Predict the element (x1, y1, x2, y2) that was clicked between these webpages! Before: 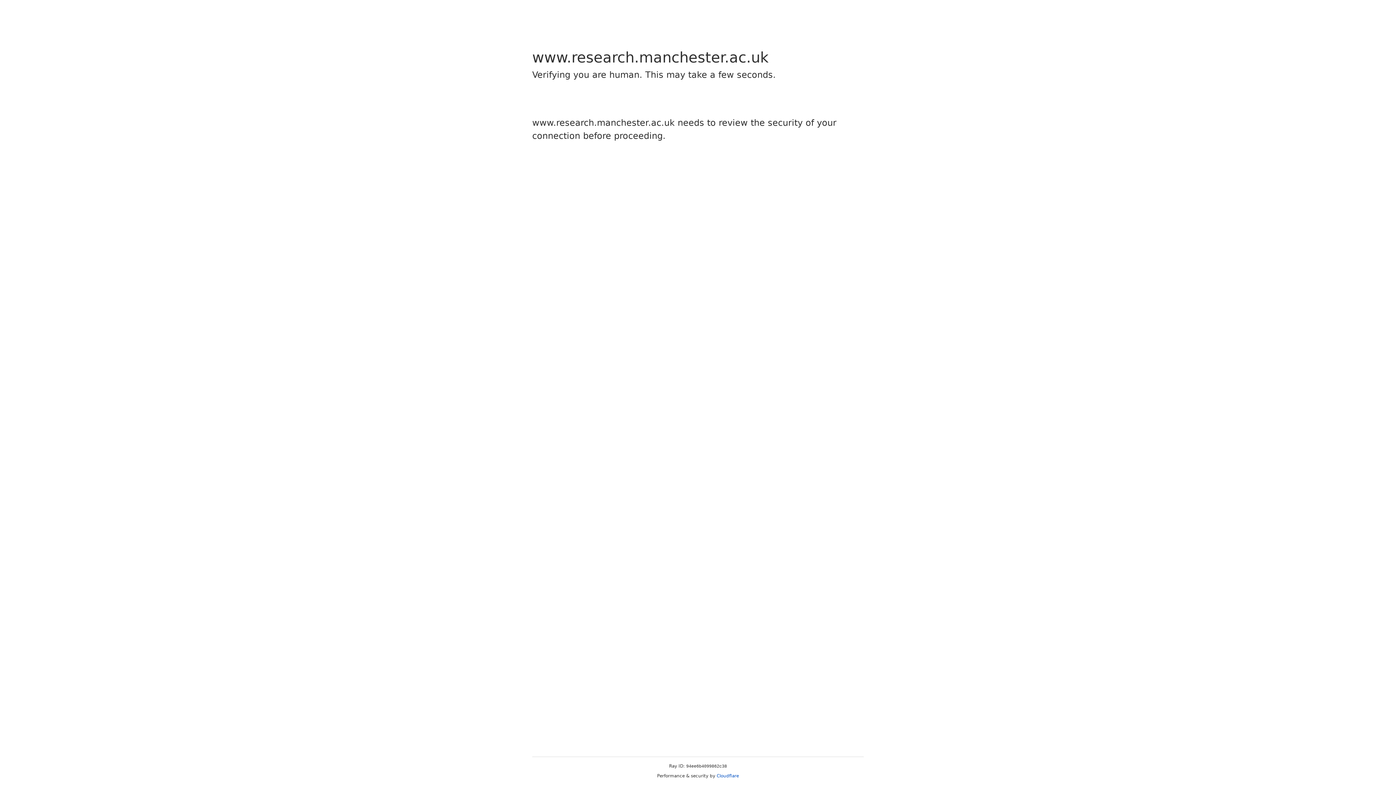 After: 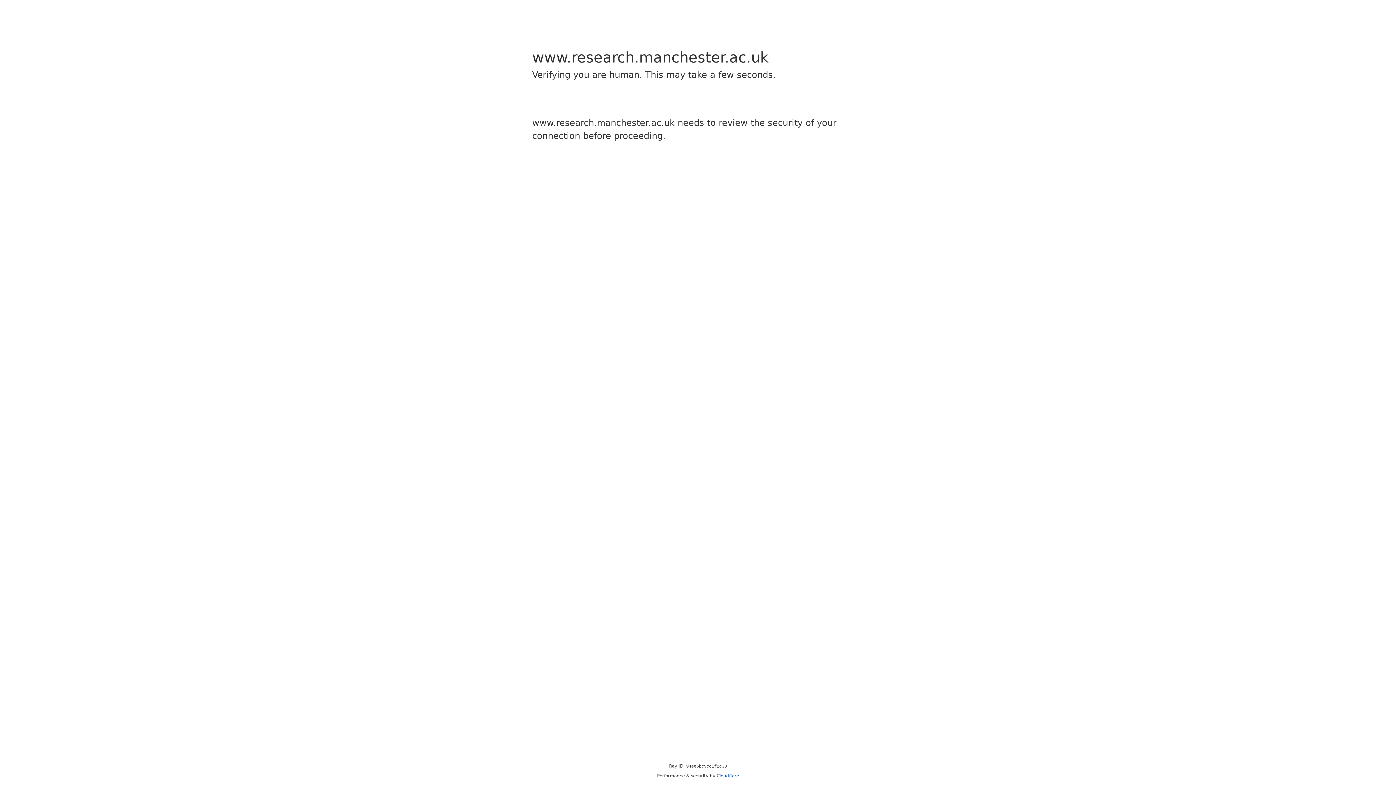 Action: label: Cloudflare bbox: (716, 773, 739, 778)